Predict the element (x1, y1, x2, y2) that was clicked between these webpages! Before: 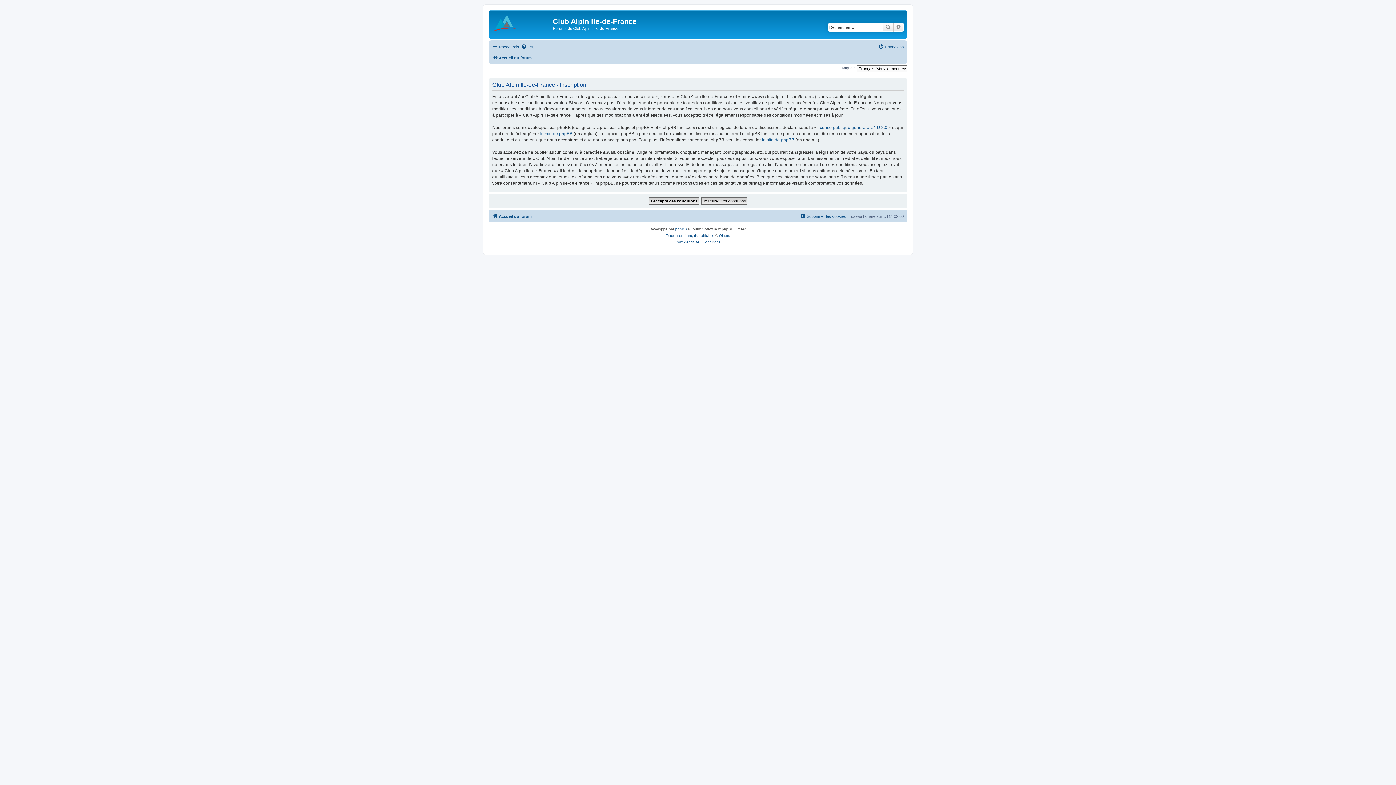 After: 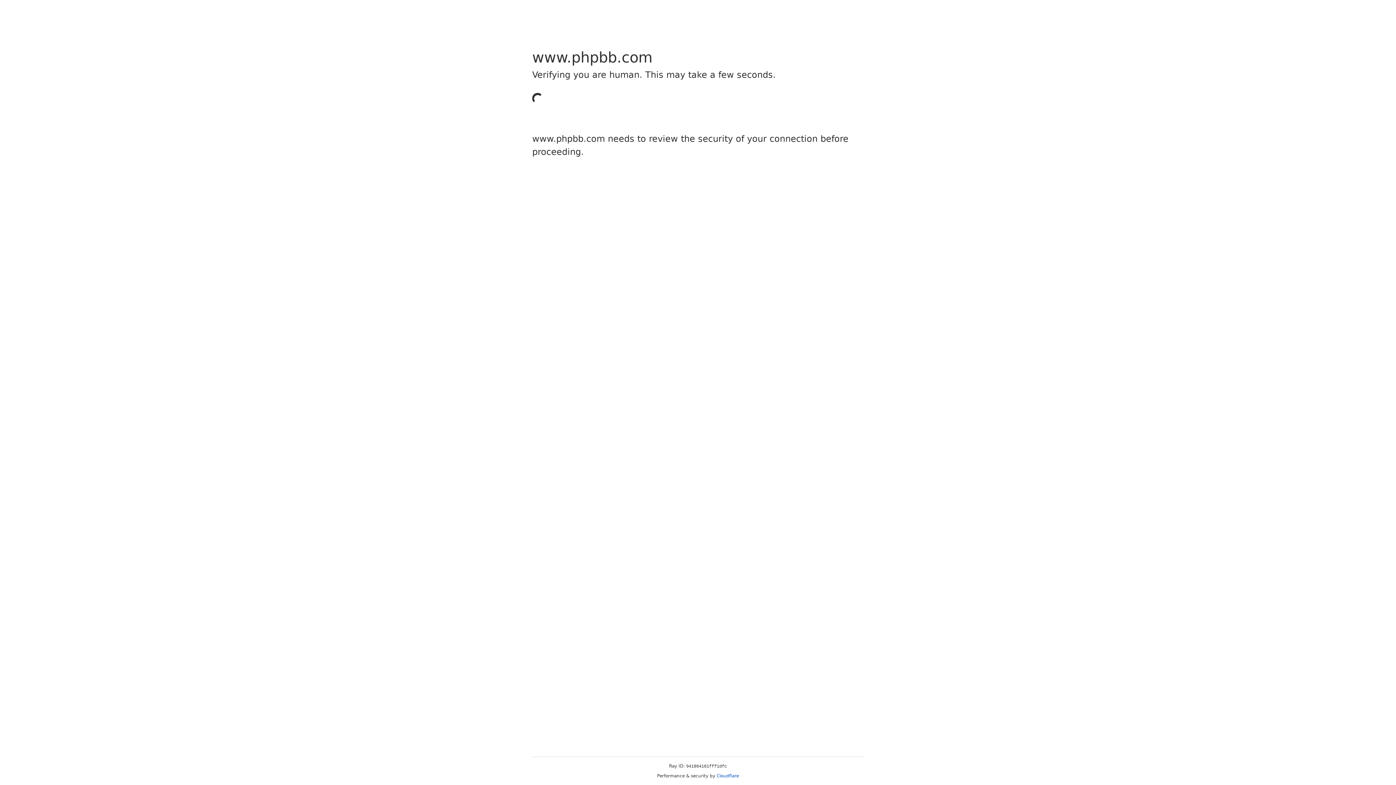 Action: label: le site de phpBB bbox: (540, 130, 572, 137)